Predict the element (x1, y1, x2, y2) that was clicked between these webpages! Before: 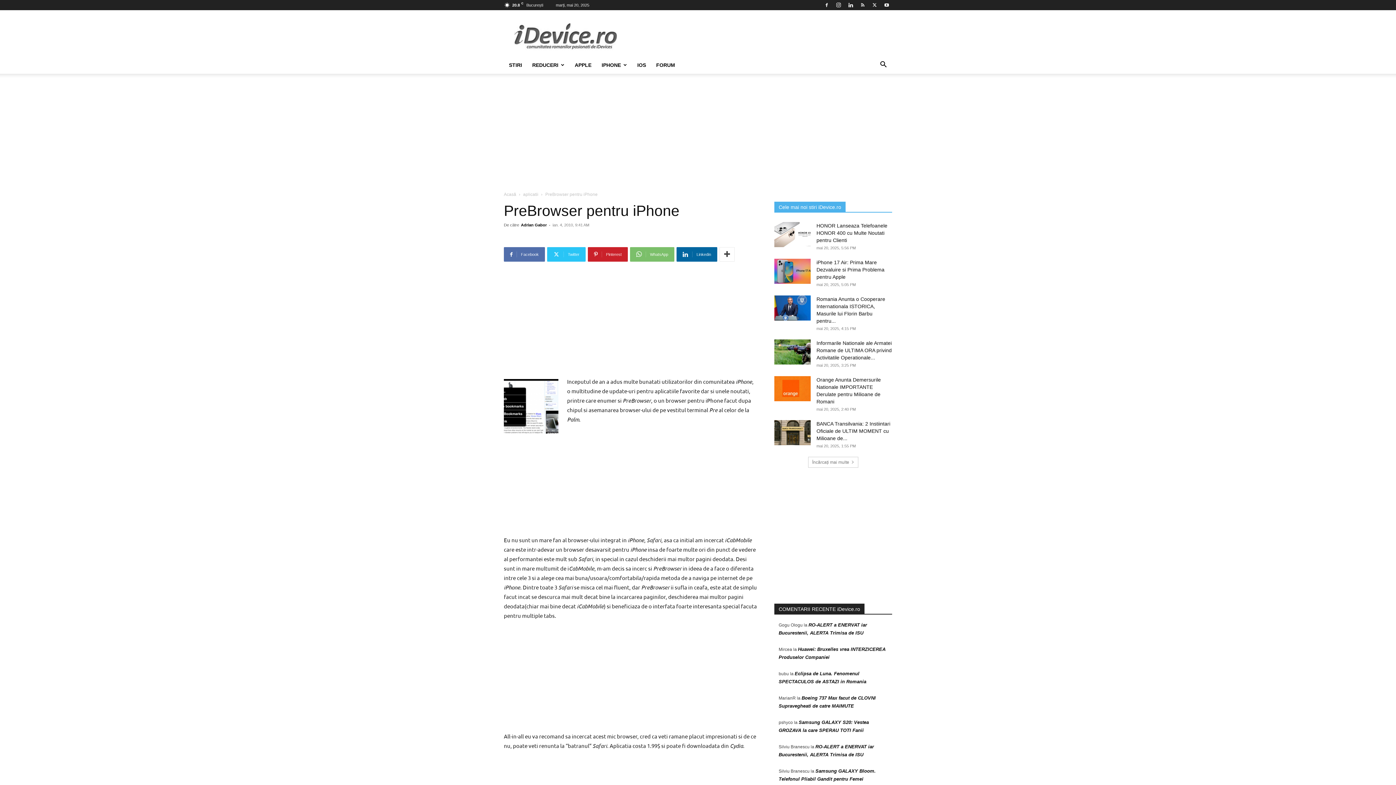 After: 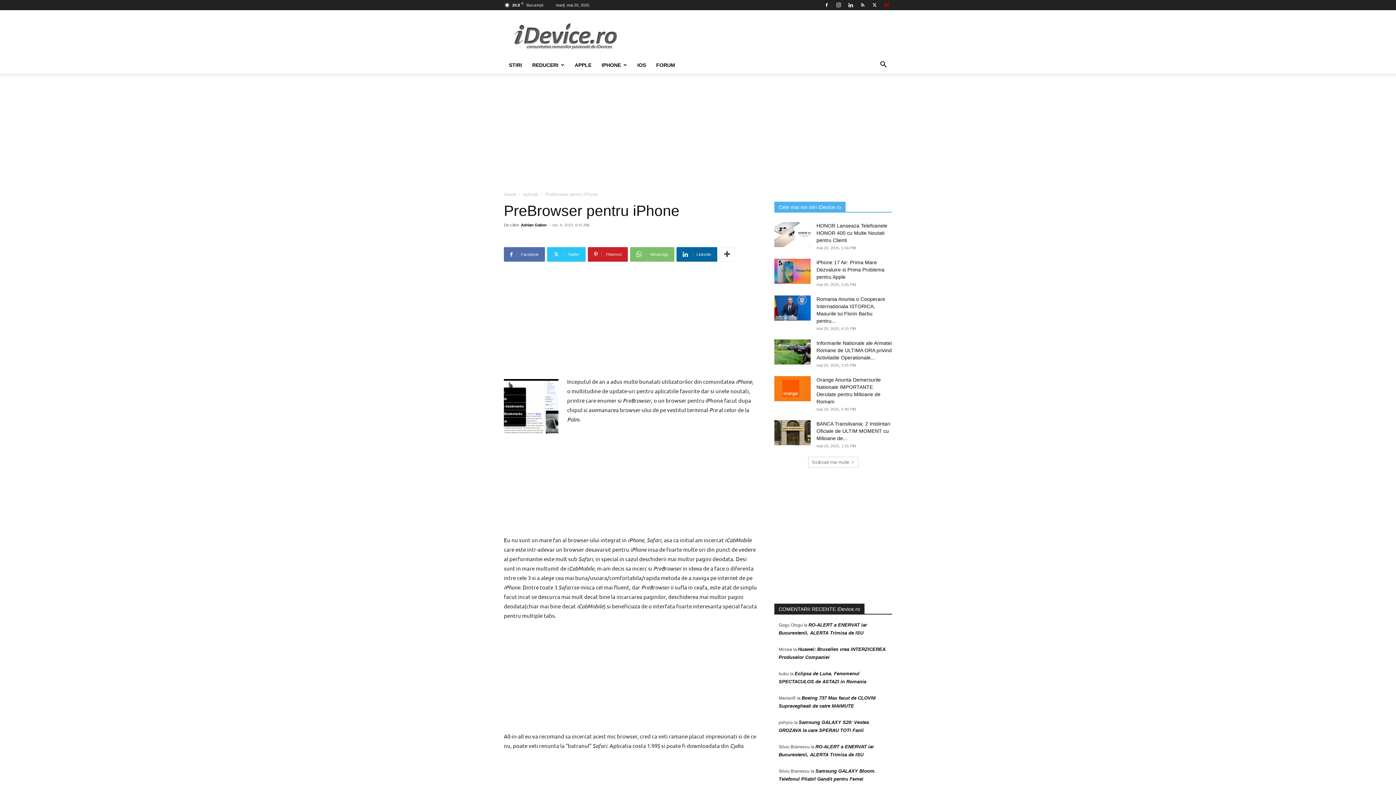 Action: bbox: (881, 0, 892, 10)